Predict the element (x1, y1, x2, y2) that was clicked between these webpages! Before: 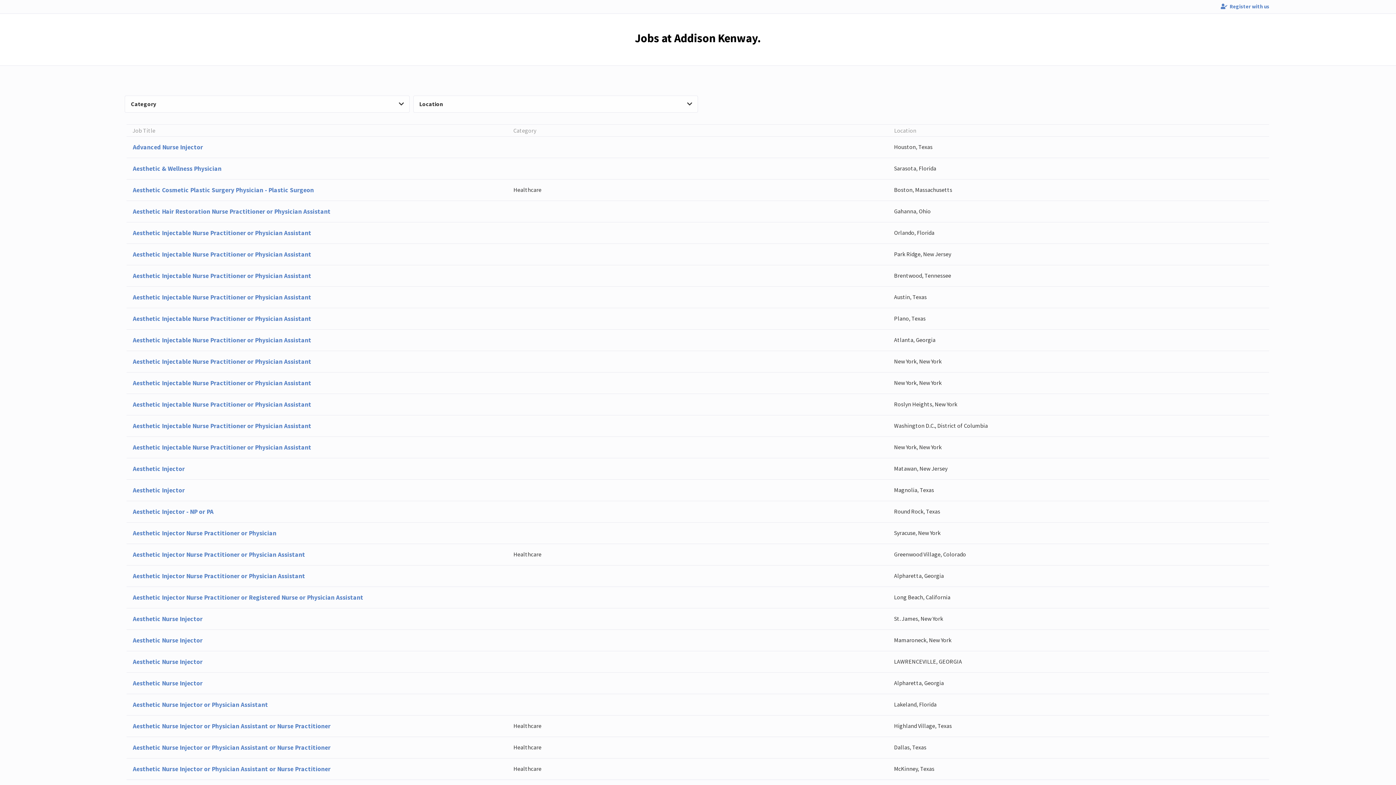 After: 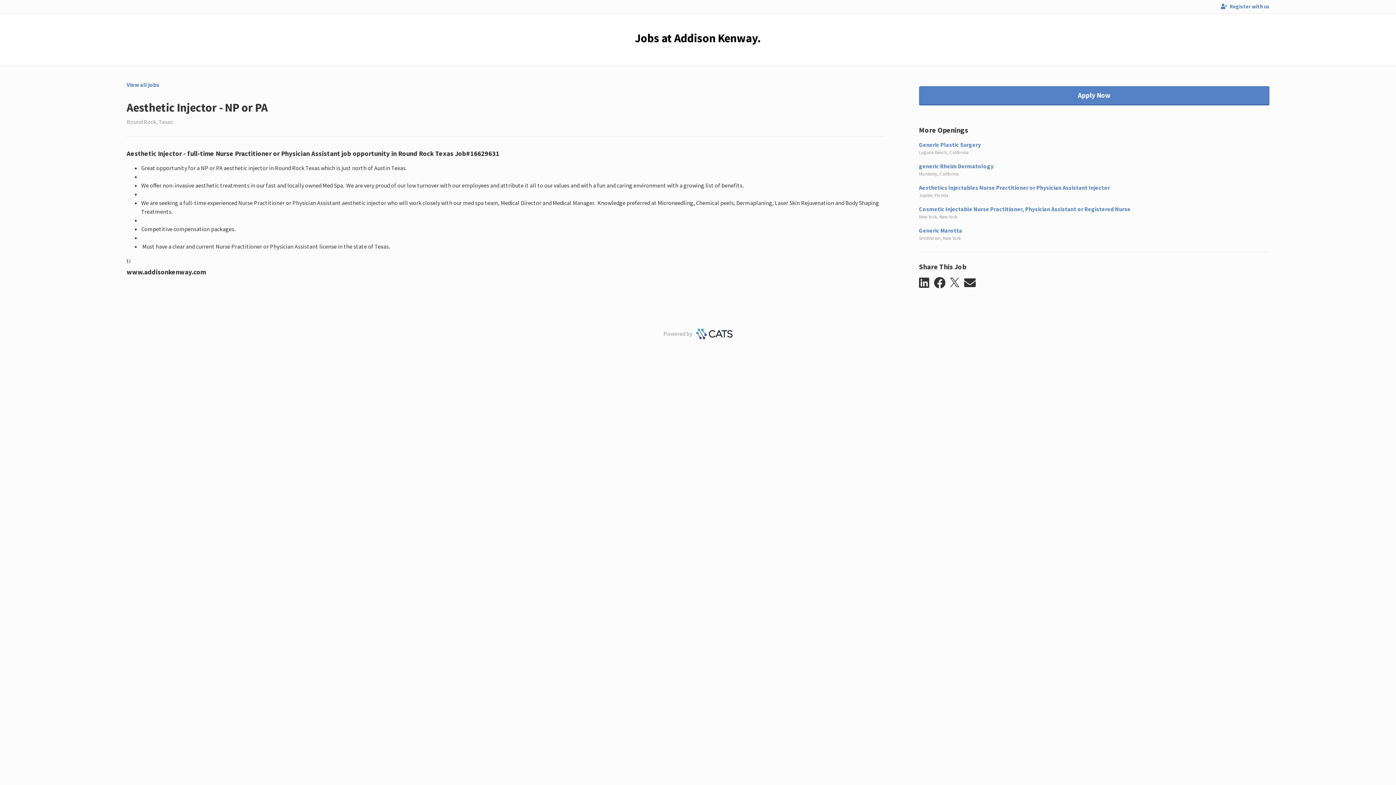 Action: bbox: (126, 501, 1269, 522) label: Aesthetic Injector - NP or PA
Round Rock, Texas